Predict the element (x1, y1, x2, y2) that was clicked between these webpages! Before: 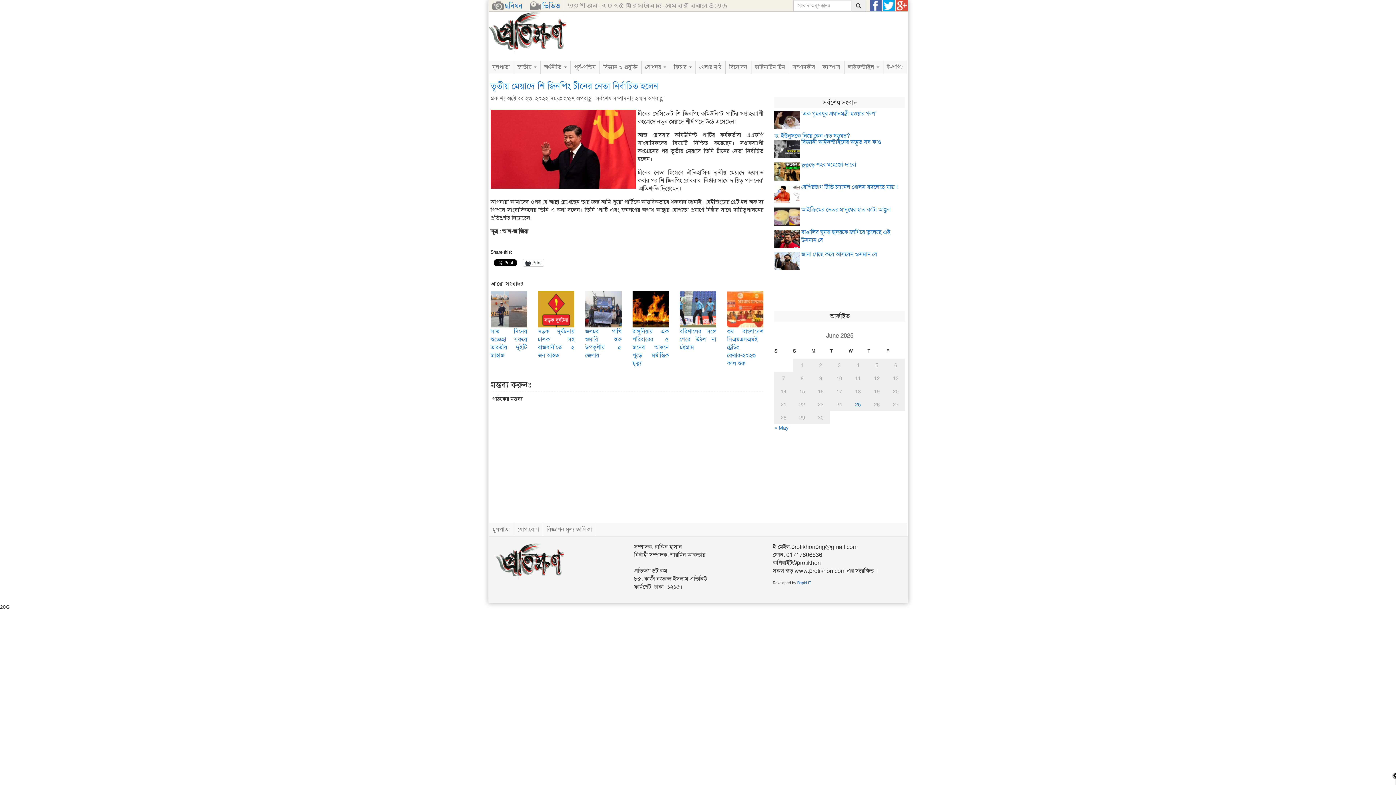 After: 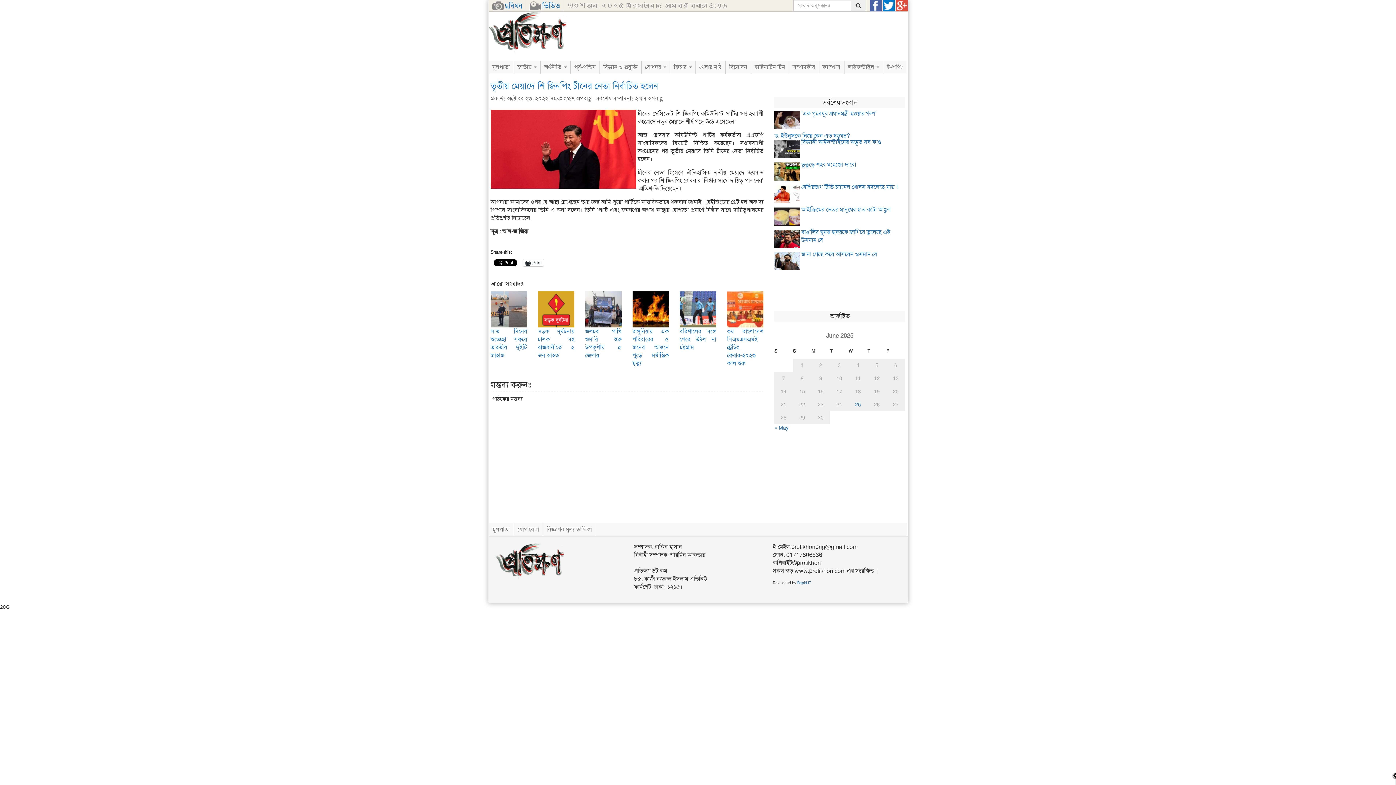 Action: bbox: (883, 0, 894, 11) label: Twitter